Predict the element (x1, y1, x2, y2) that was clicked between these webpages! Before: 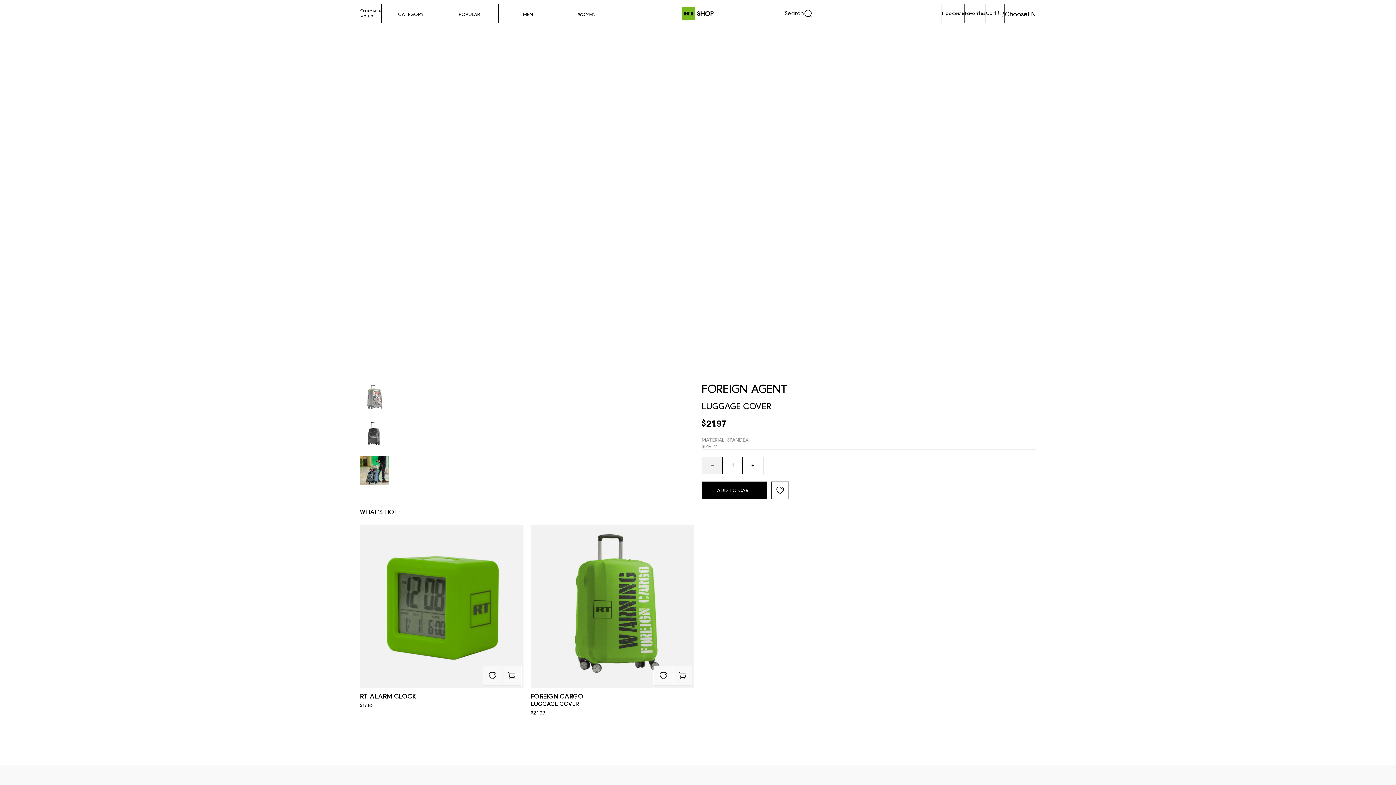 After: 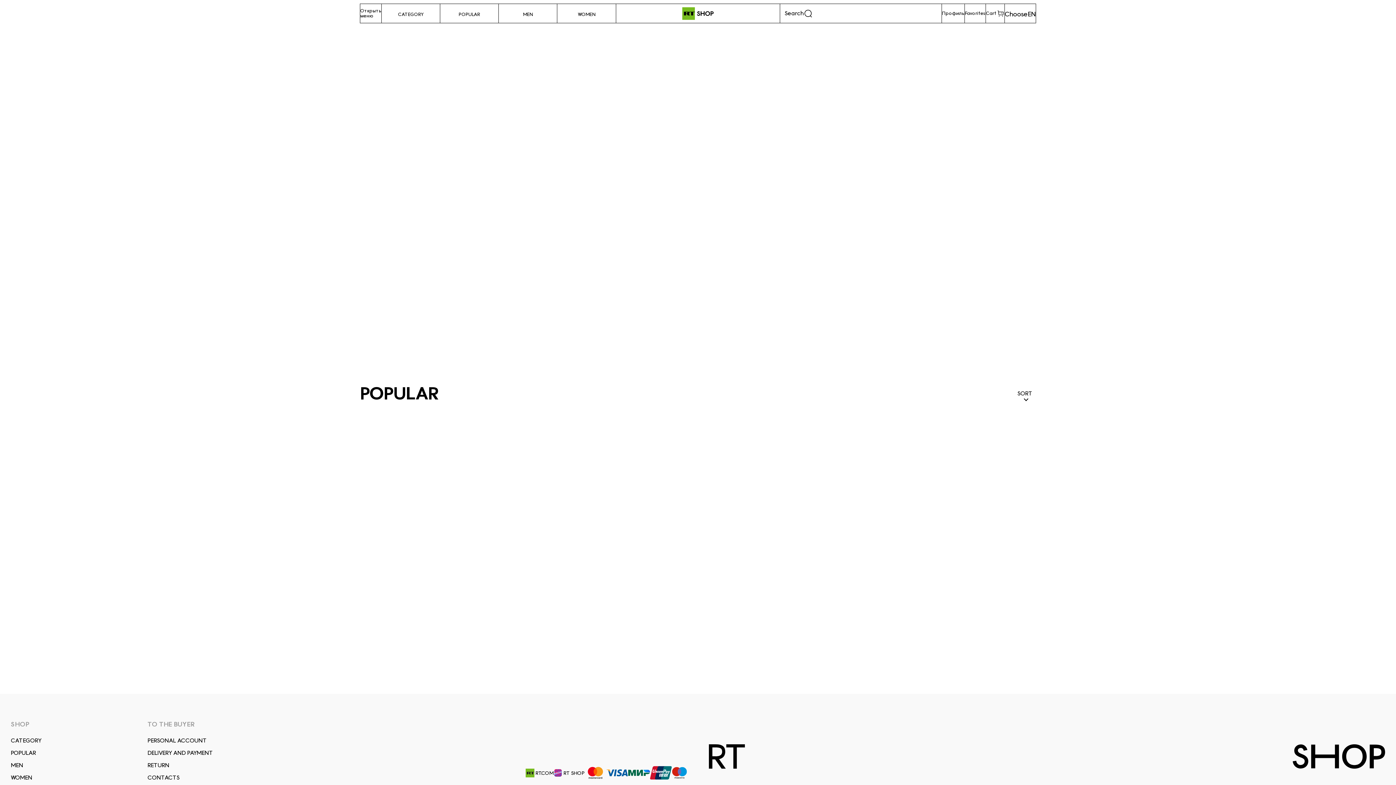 Action: bbox: (440, 4, 498, 22) label: POPULAR